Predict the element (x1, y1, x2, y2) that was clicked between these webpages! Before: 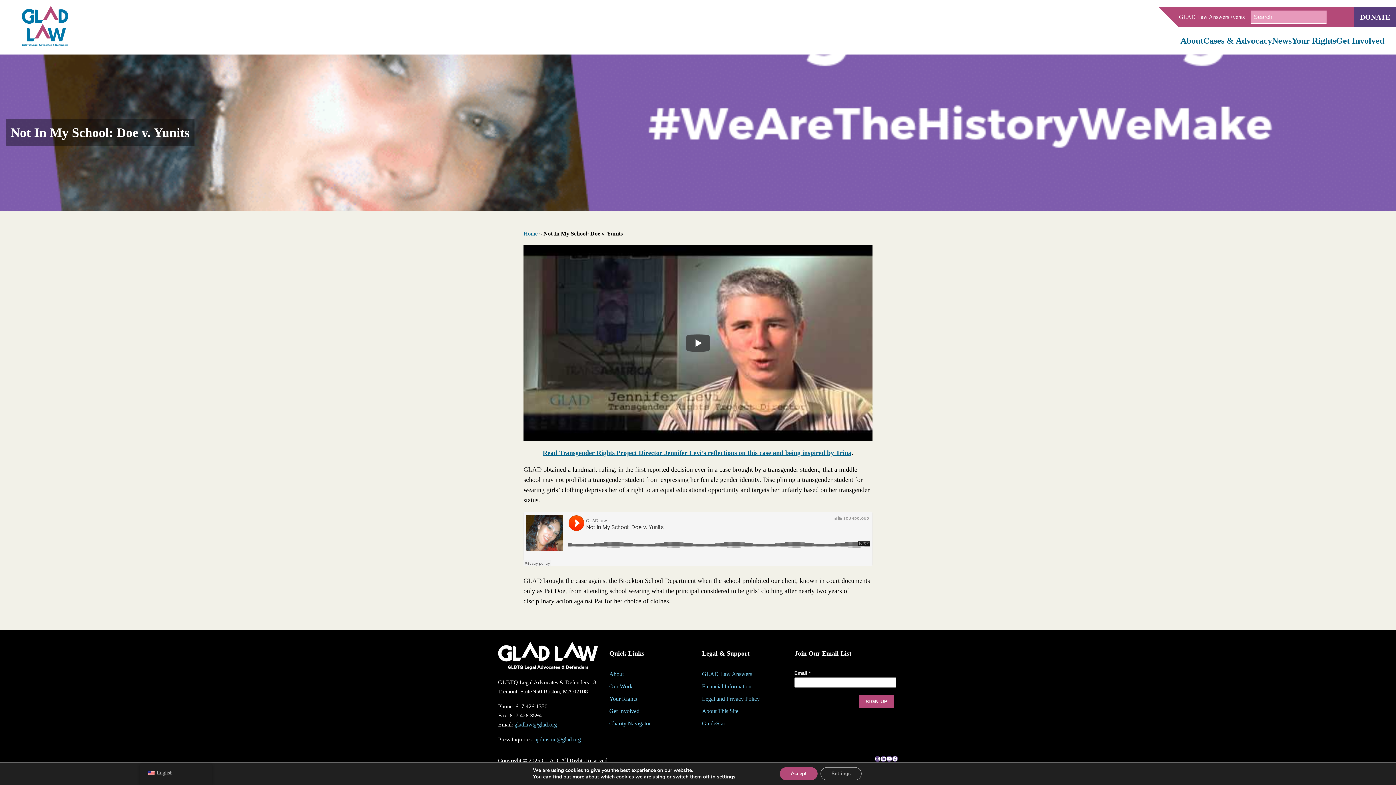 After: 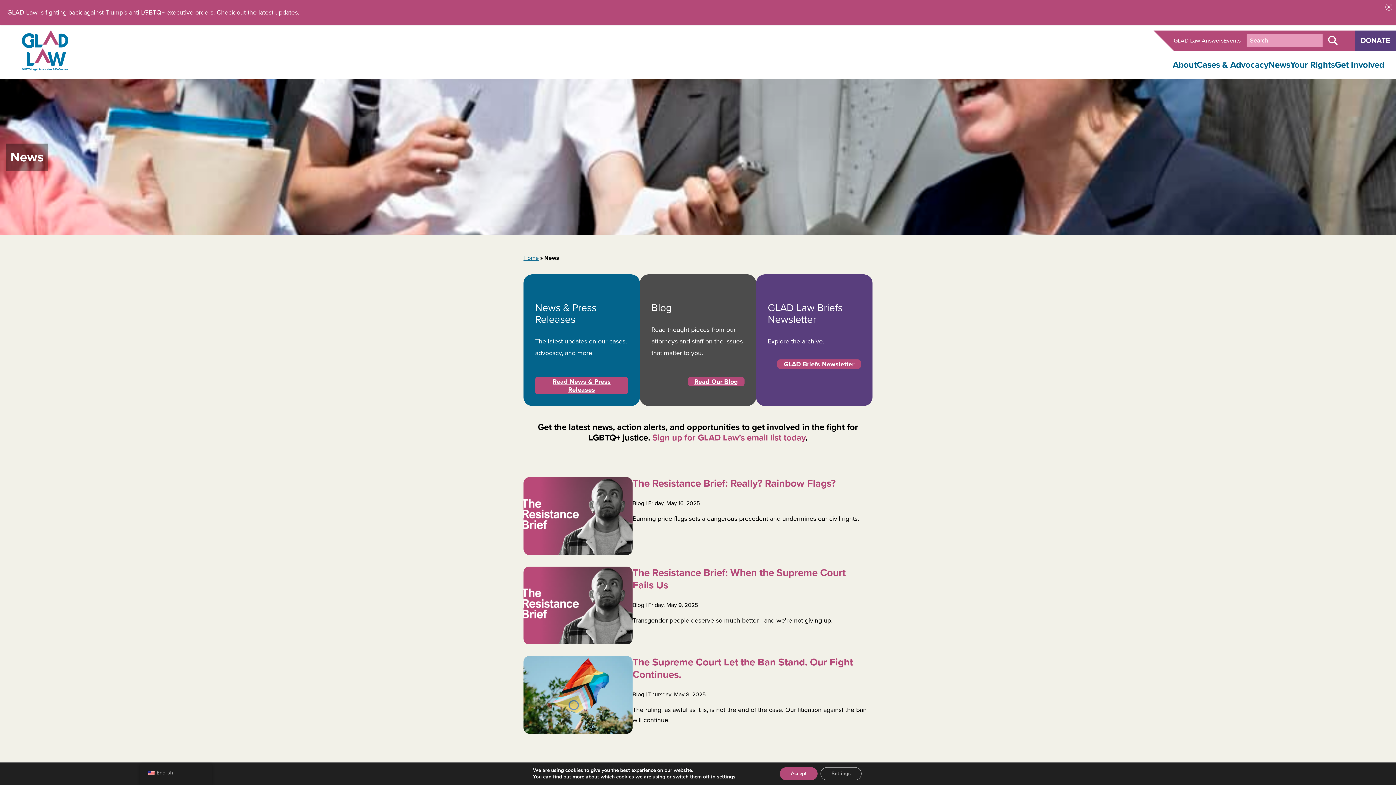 Action: label: News bbox: (1272, 36, 1292, 45)